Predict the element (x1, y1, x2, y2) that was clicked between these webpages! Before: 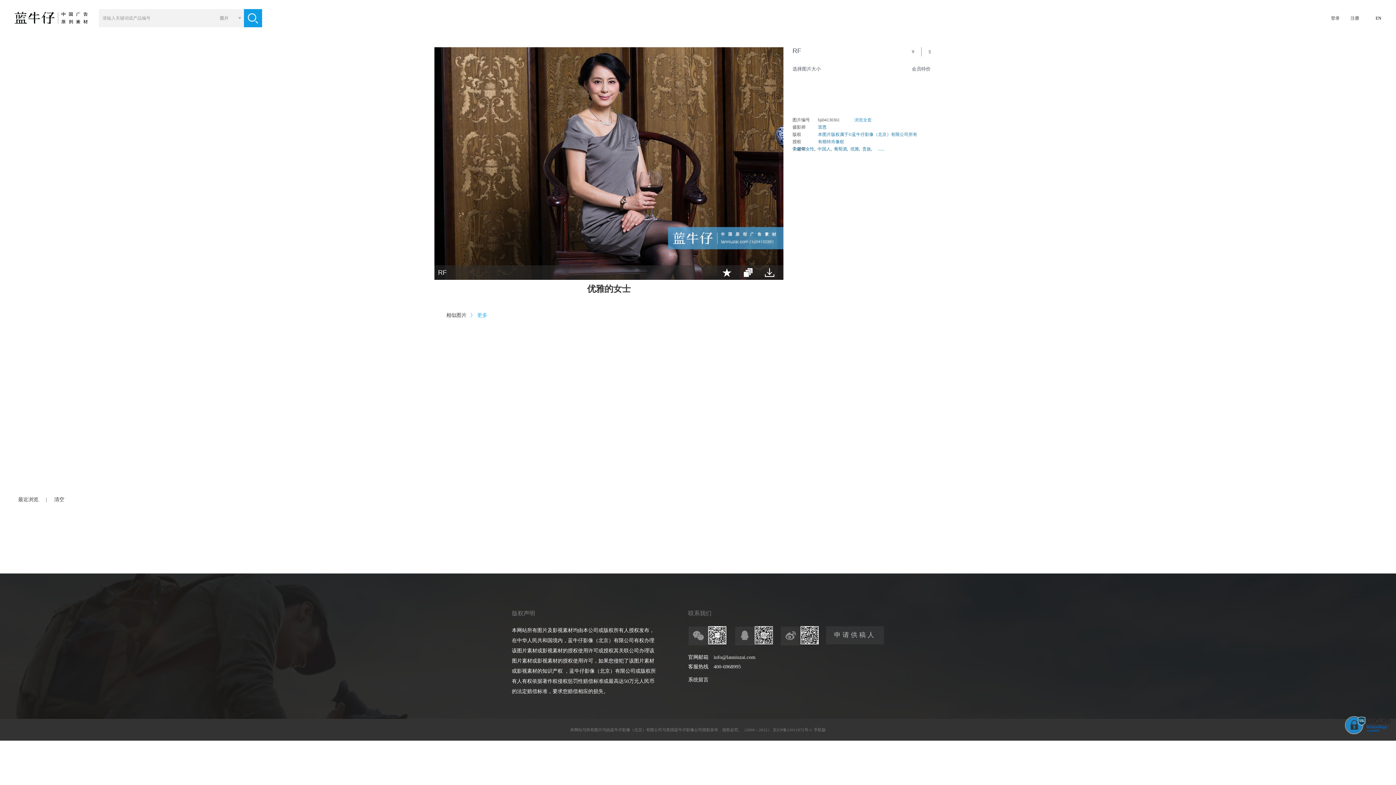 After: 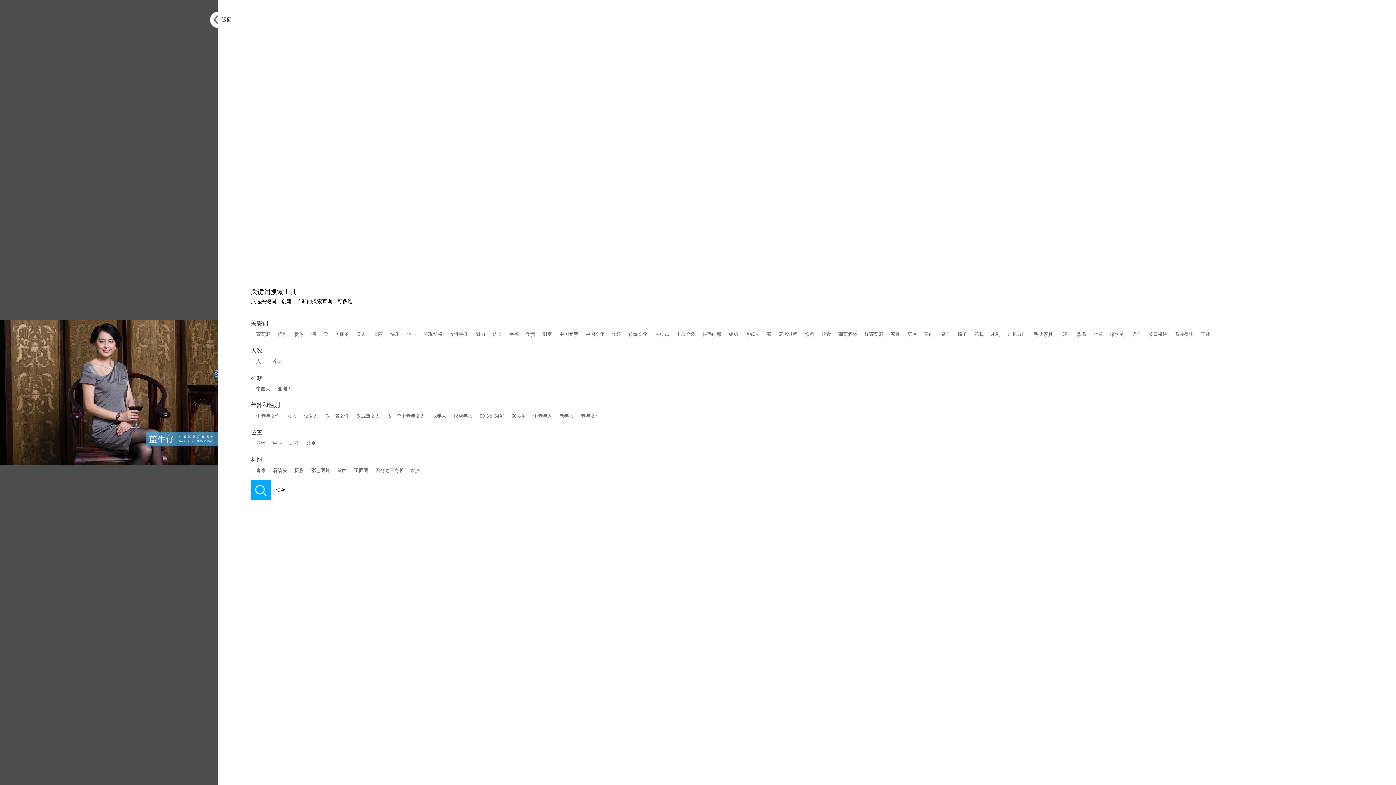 Action: label: ...... bbox: (878, 145, 884, 152)